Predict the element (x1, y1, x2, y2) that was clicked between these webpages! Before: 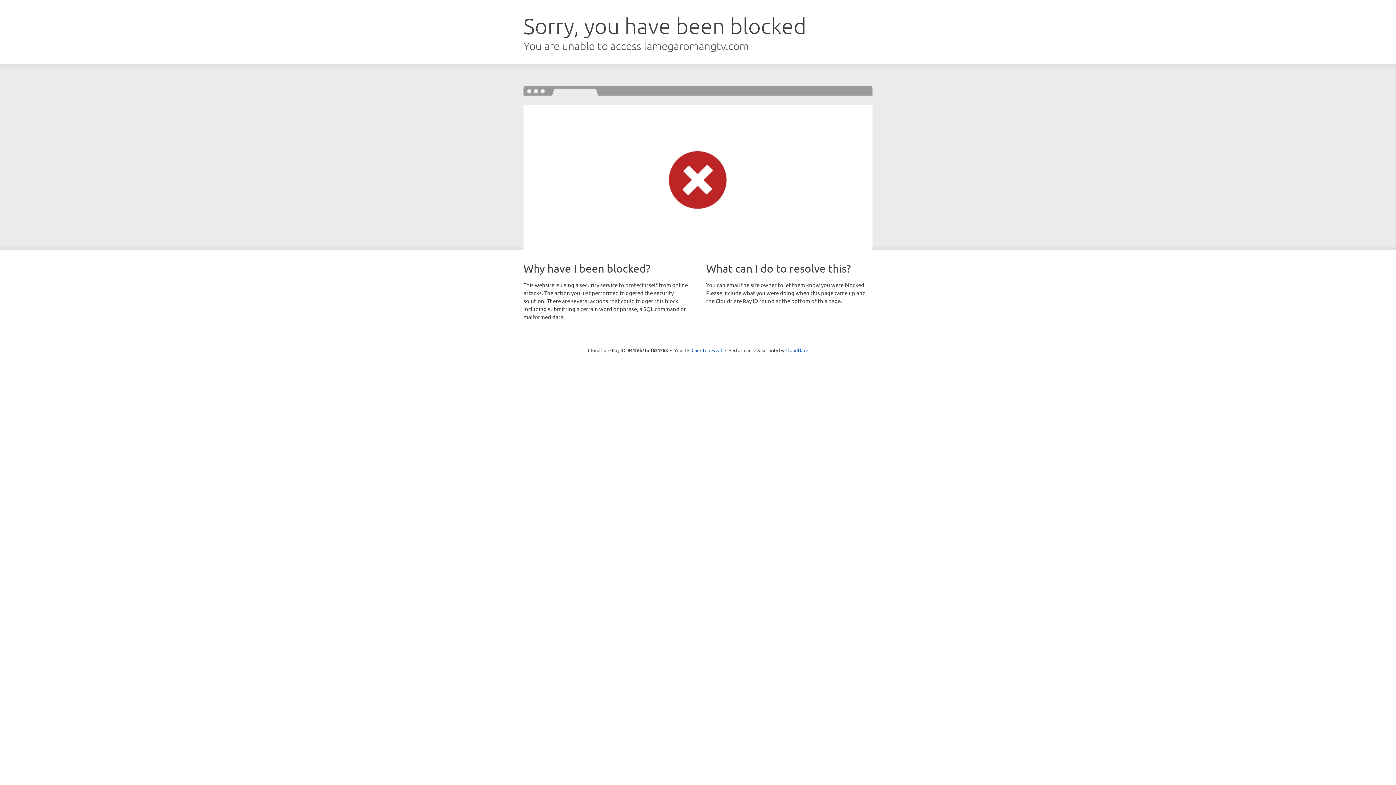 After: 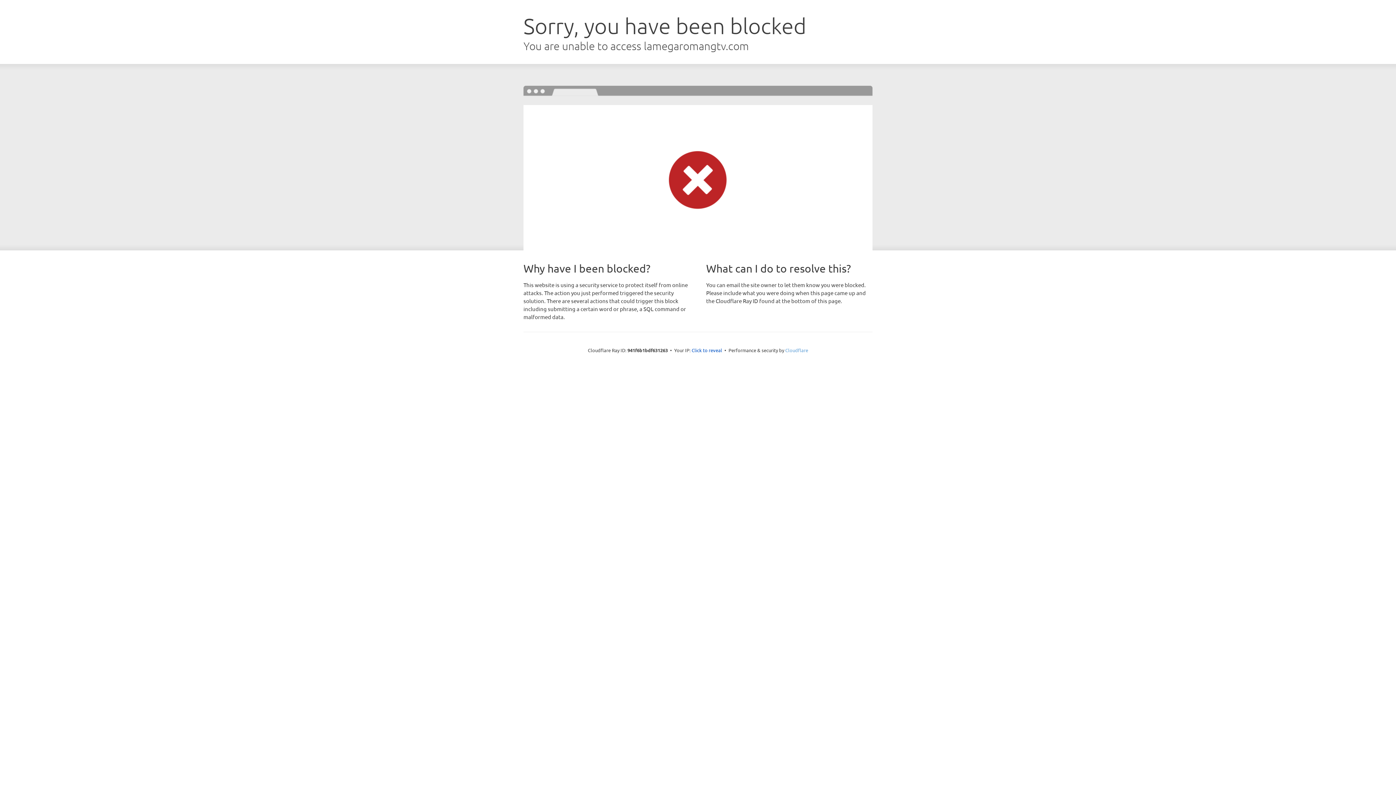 Action: label: Cloudflare bbox: (785, 347, 808, 353)